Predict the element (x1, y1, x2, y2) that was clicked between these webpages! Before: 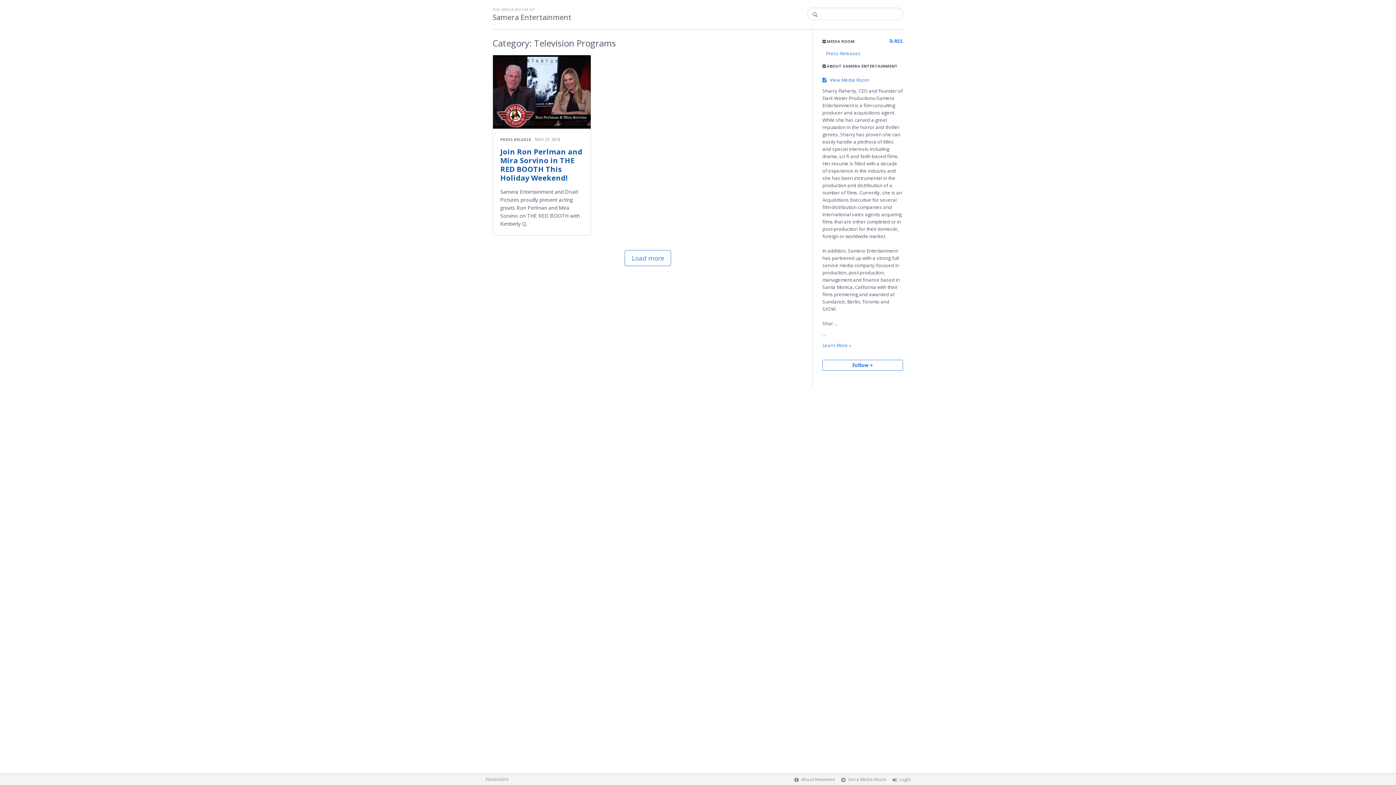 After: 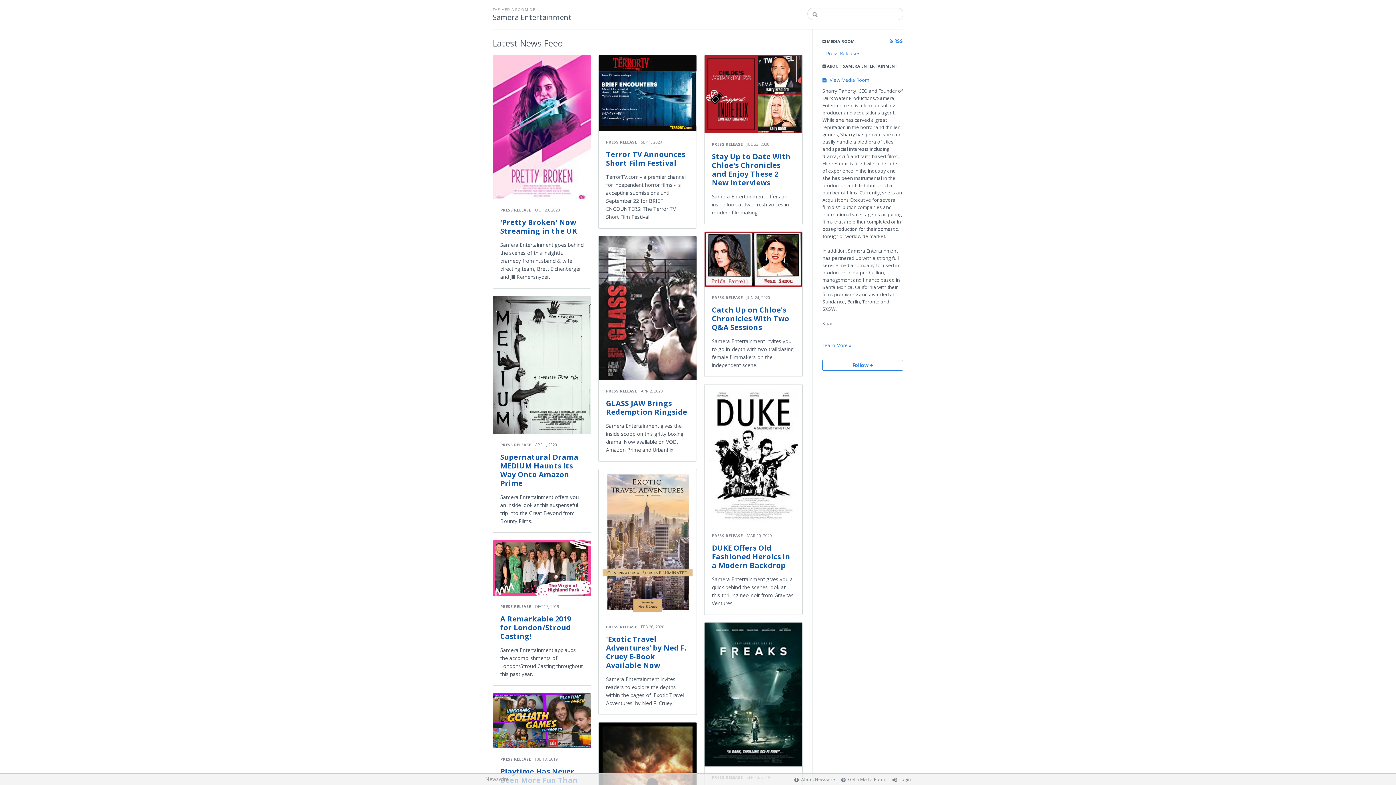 Action: bbox: (822, 76, 869, 83) label:    View Media Room